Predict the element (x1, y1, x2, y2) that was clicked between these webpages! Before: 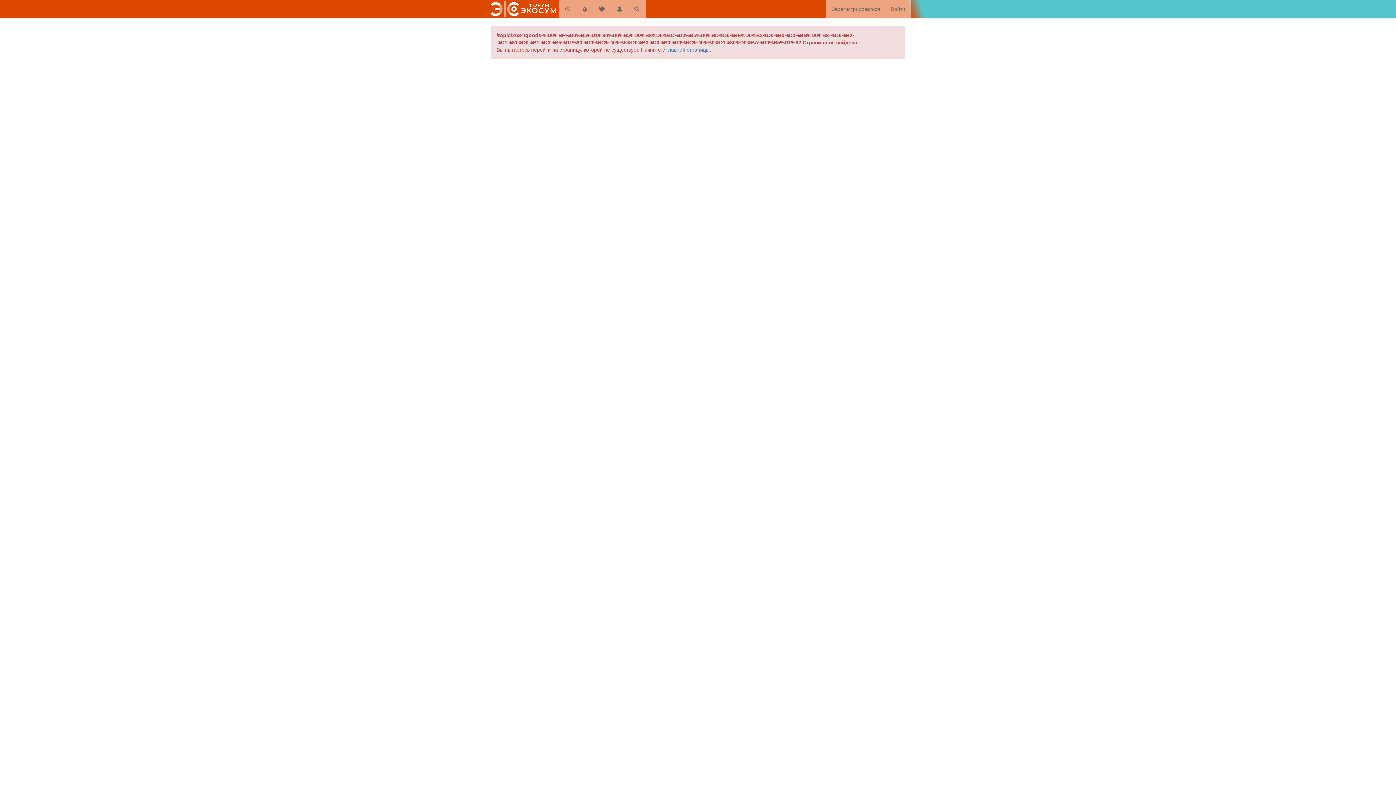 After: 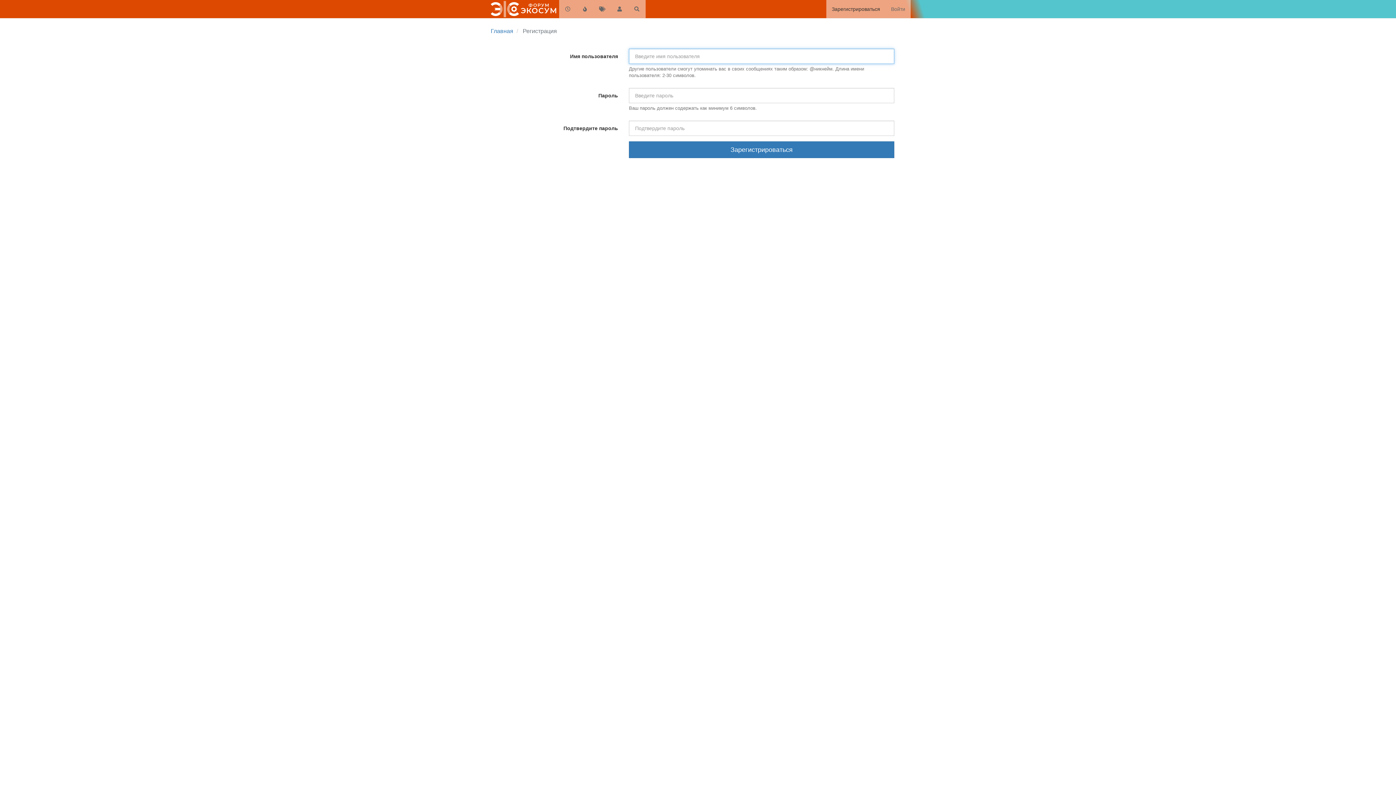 Action: bbox: (826, 0, 885, 18) label: Зарегистрироваться